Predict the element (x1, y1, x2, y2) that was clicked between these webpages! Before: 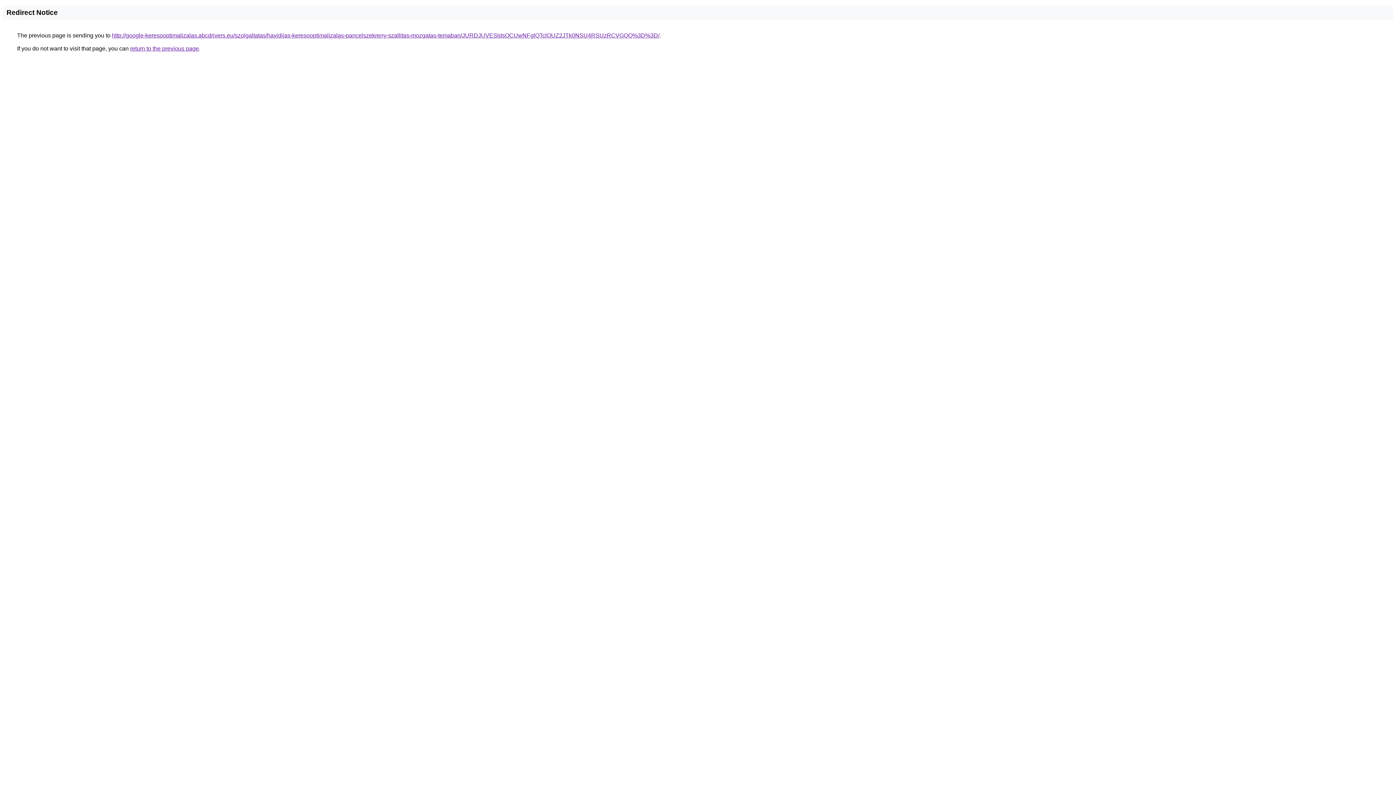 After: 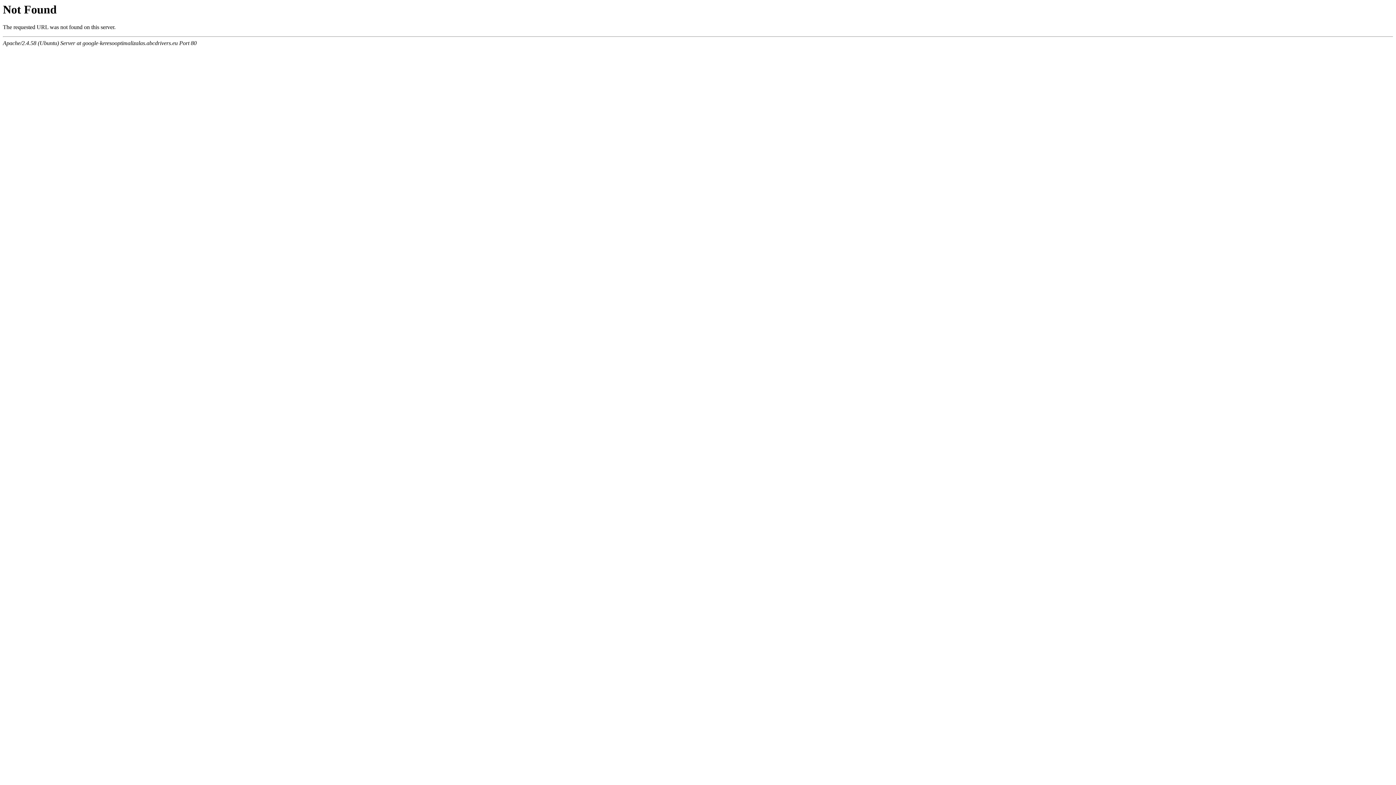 Action: bbox: (112, 32, 659, 38) label: http://google-keresooptimalizalas.abcdrivers.eu/szolgaltatas/havidijas-keresooptimalizalas-pancelszekreny-szallitas-mozgatas-temaban/JURDJUVESldsOCUwNFglQTclOUZ2JTk0NSU4RSUzRCVGQQ%3D%3D/